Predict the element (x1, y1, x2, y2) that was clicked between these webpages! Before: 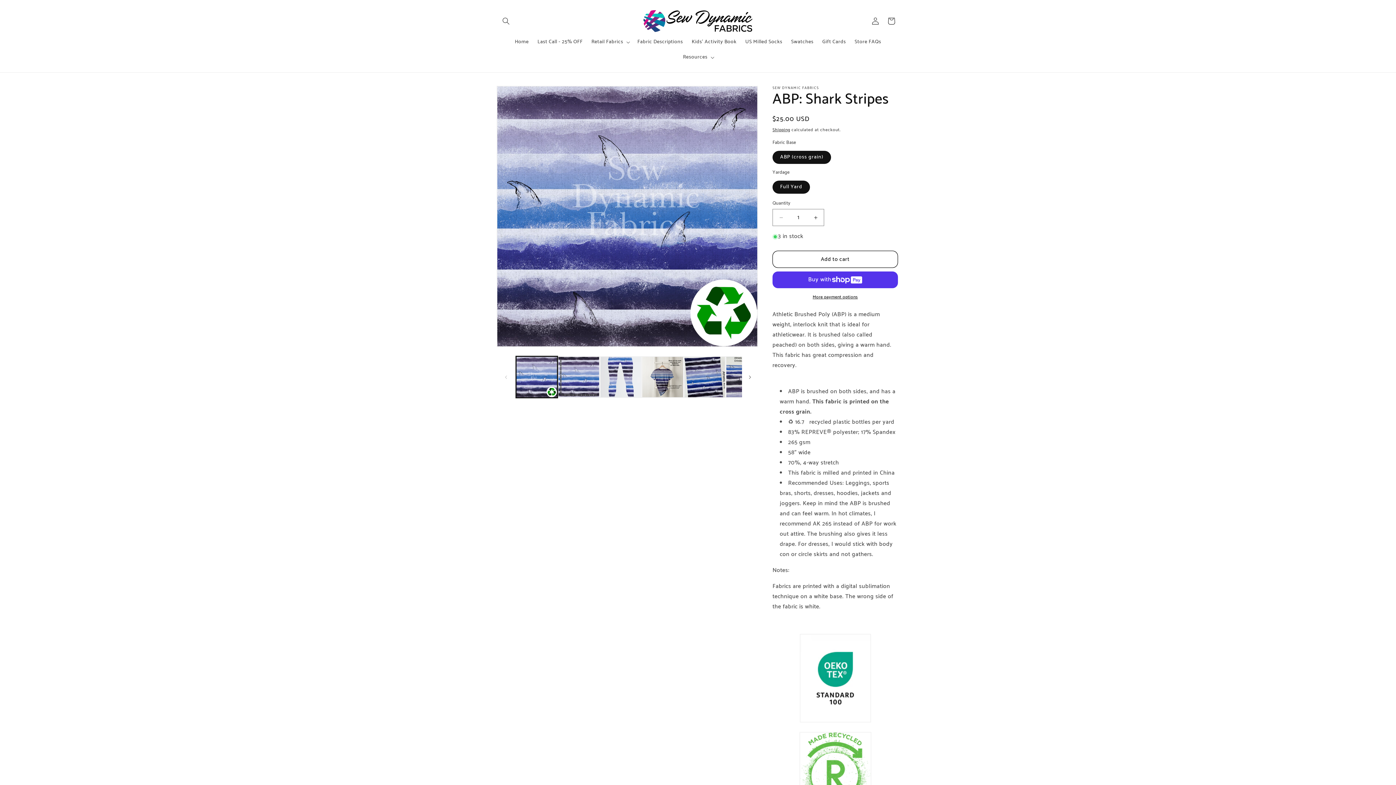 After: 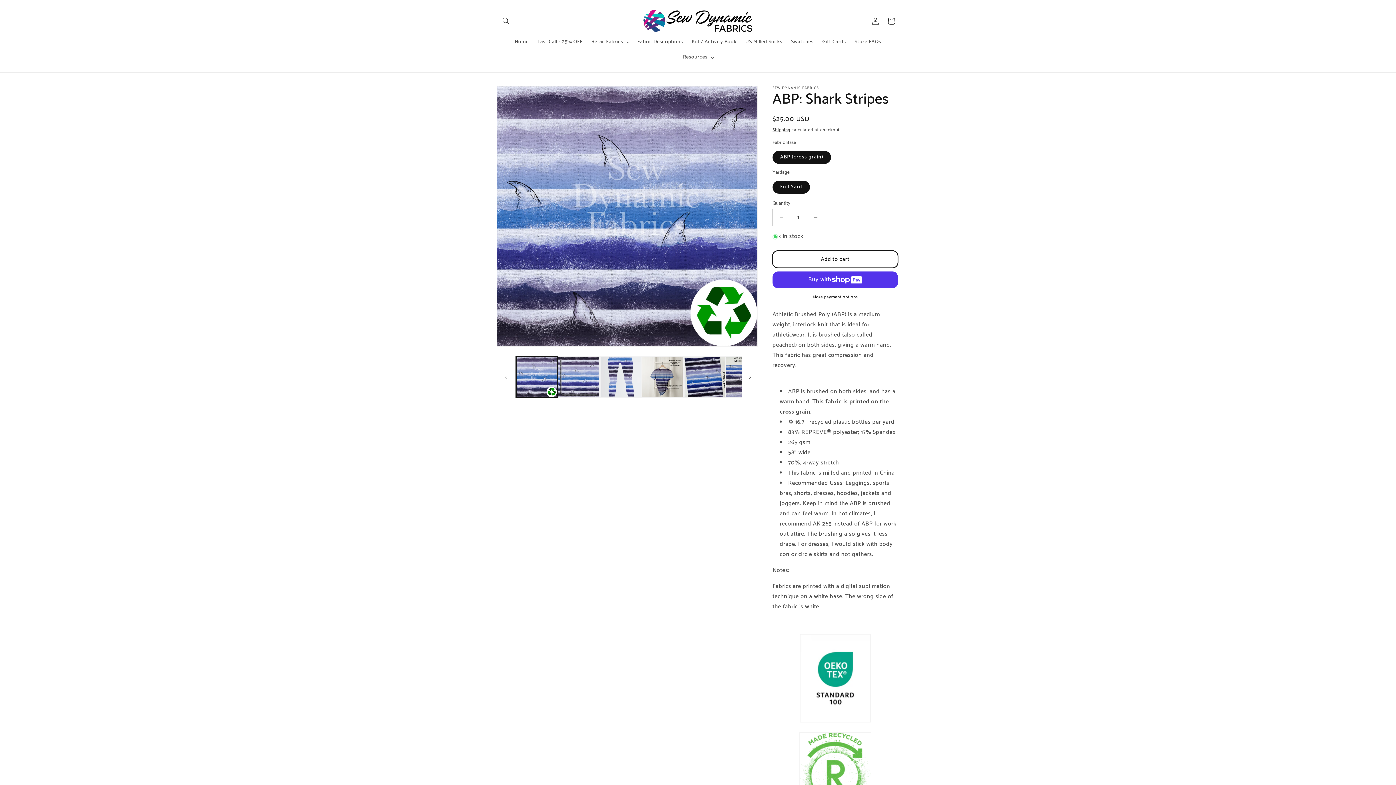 Action: bbox: (772, 250, 898, 268) label: Add to cart